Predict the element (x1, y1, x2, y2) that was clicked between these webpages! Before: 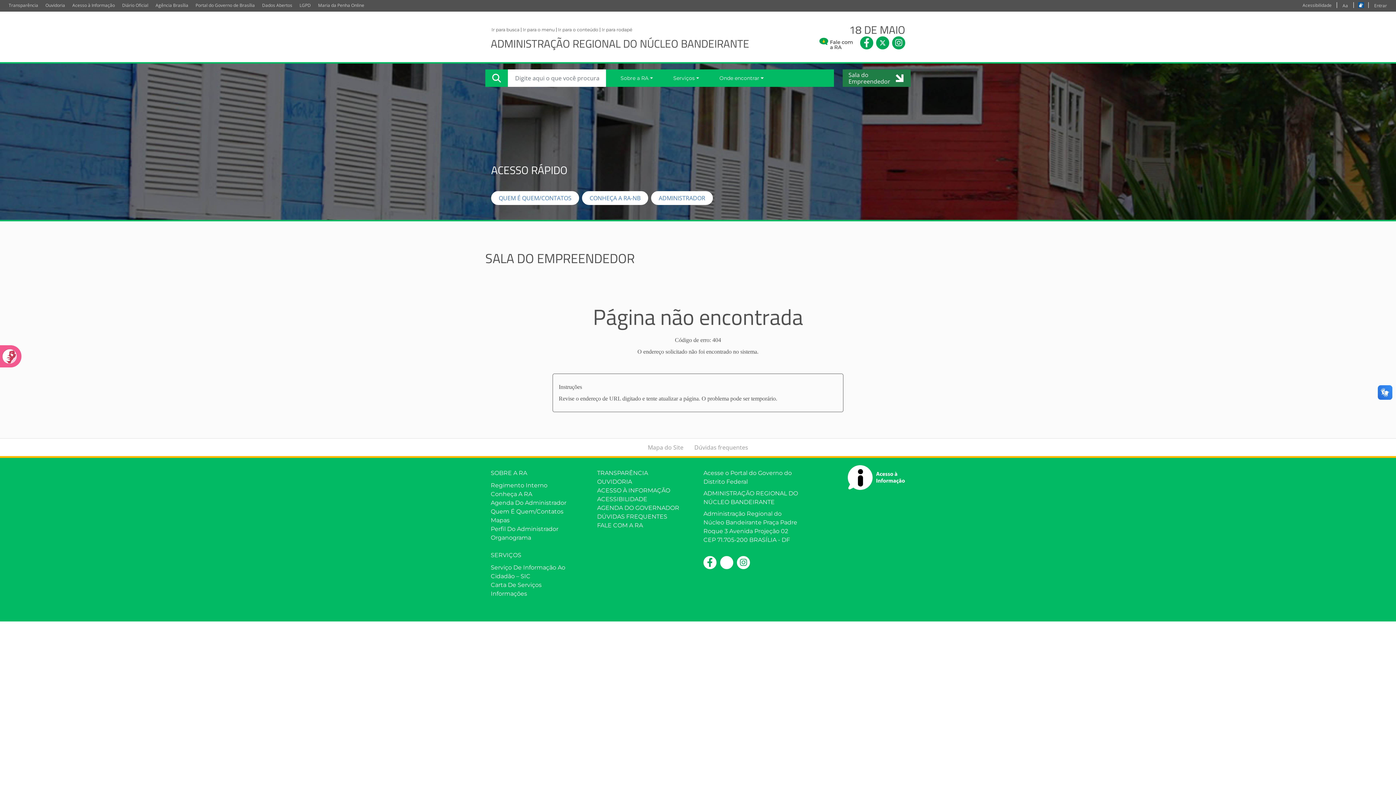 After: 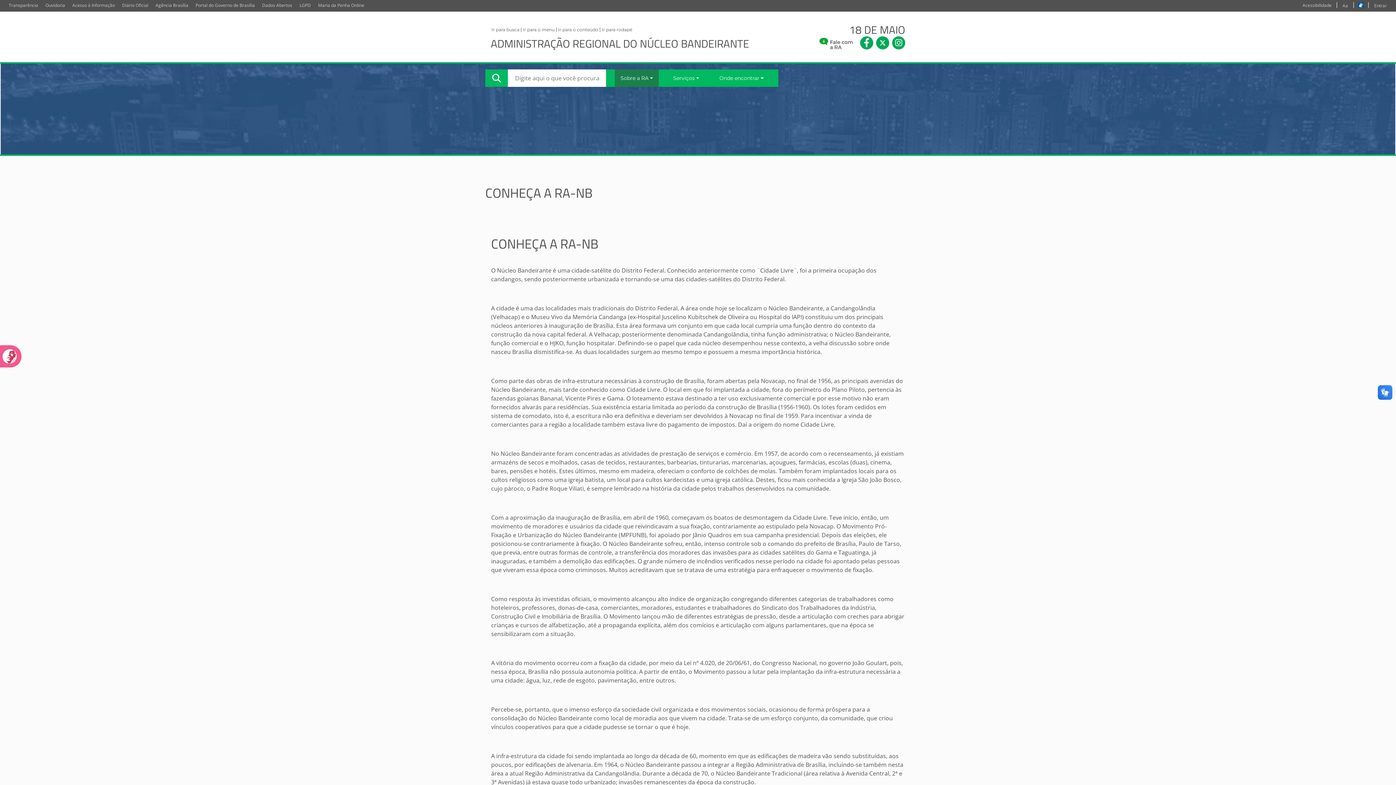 Action: label: CONHEÇA A RA-NB bbox: (582, 191, 648, 205)